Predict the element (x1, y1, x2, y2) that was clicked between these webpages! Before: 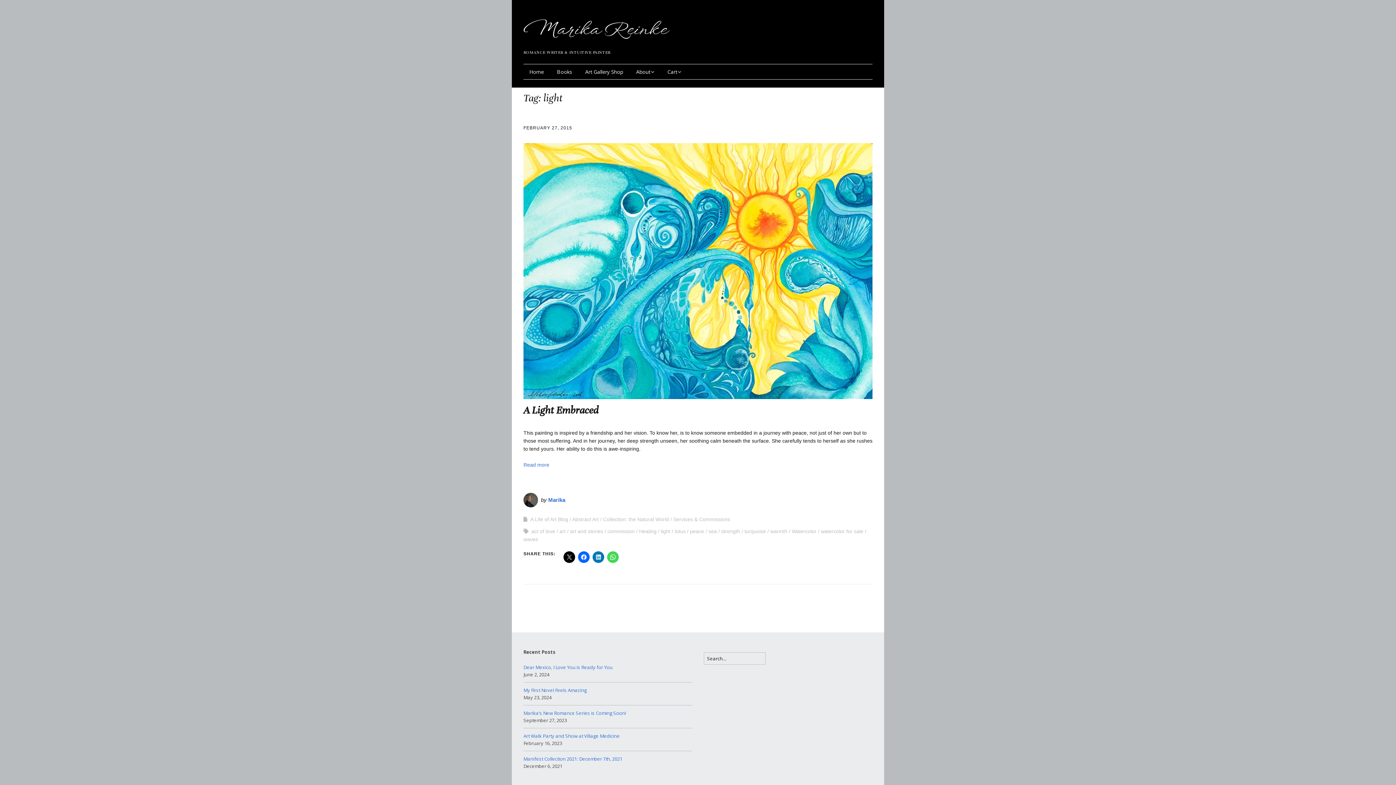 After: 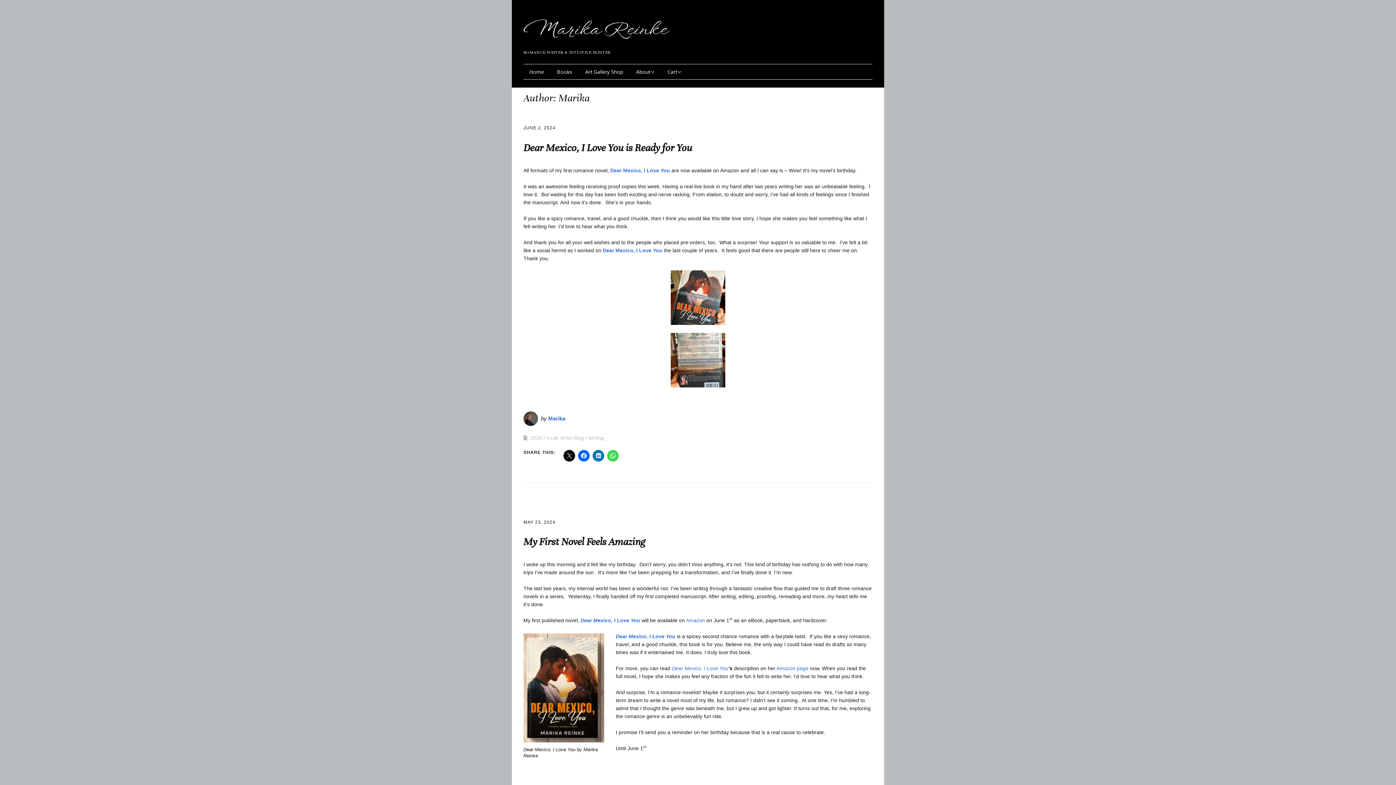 Action: bbox: (548, 496, 565, 503) label: Marika